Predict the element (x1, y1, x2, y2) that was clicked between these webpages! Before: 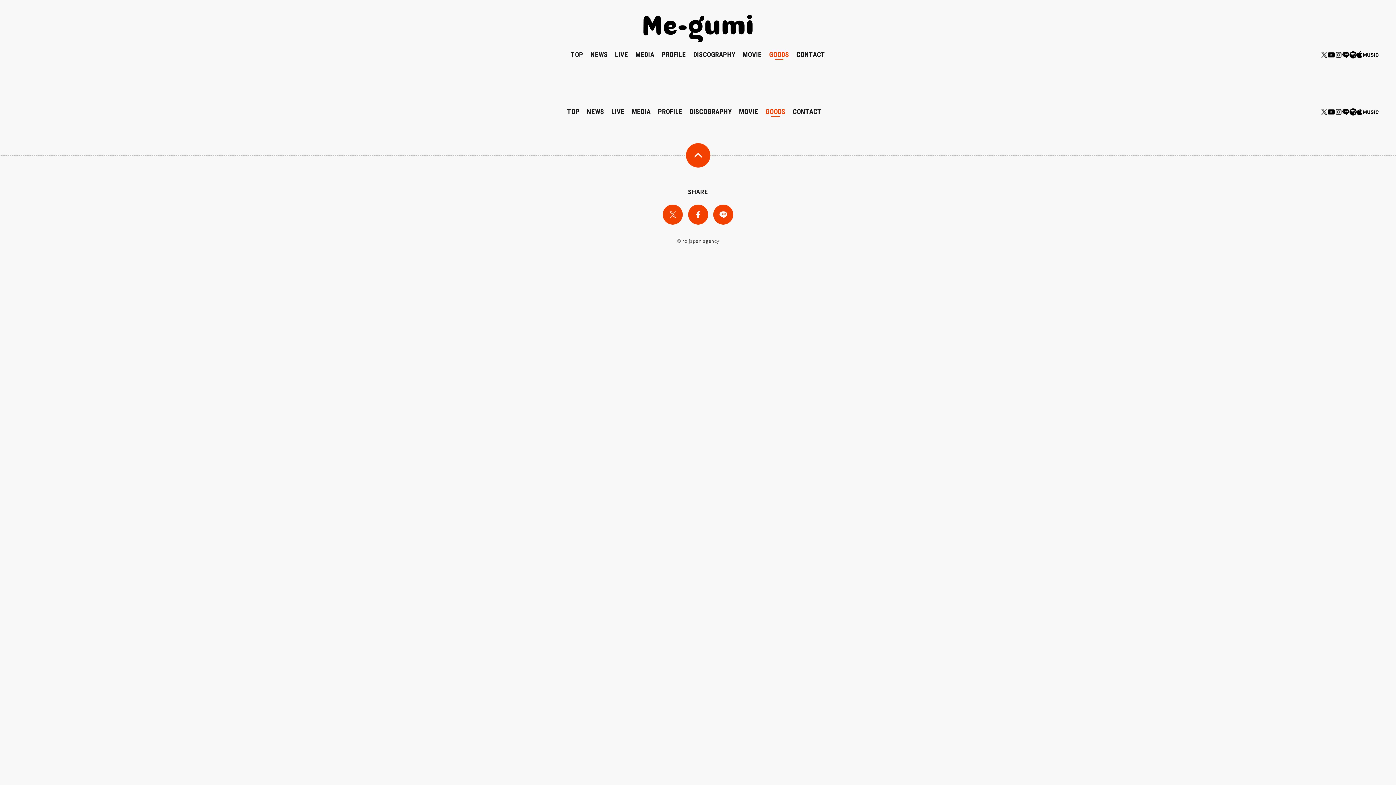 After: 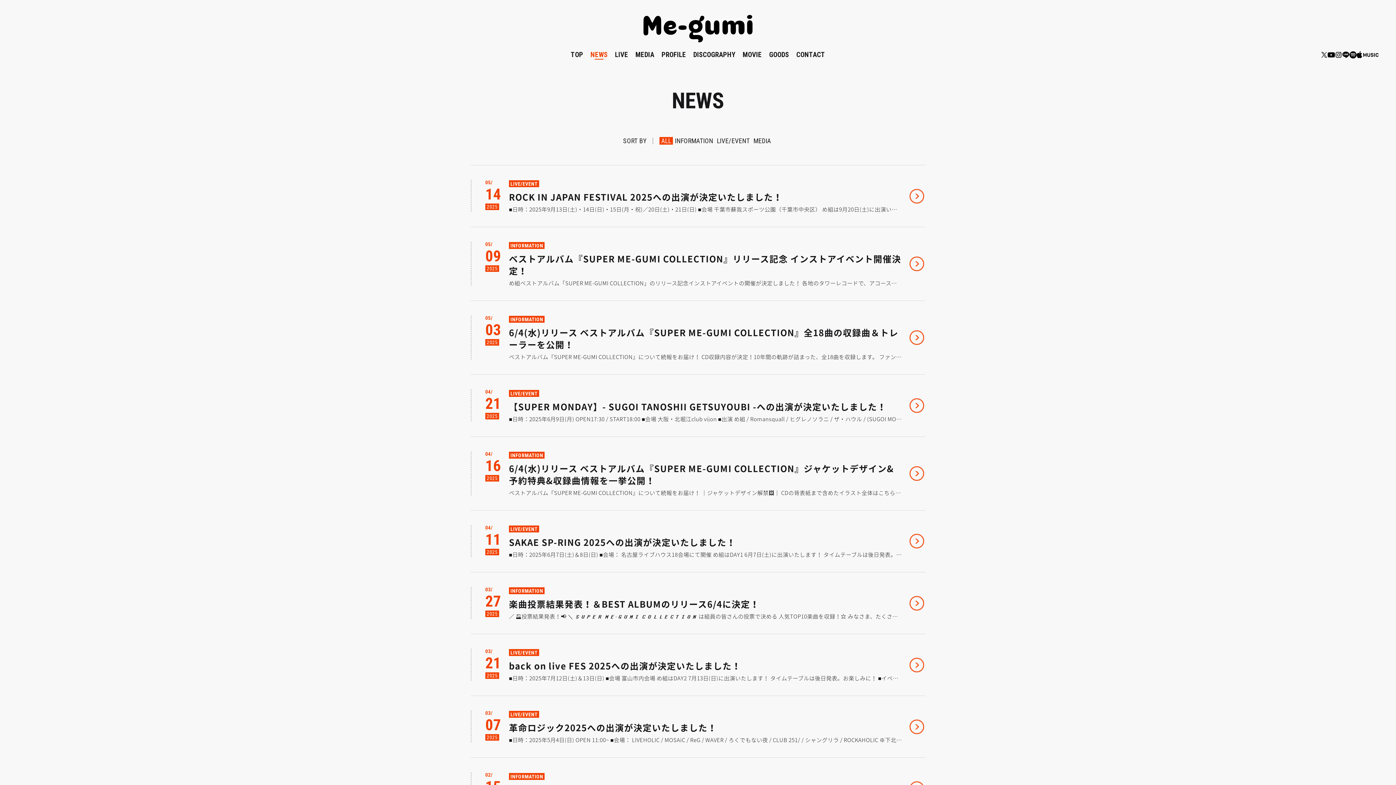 Action: label: NEWS bbox: (587, 107, 604, 116)